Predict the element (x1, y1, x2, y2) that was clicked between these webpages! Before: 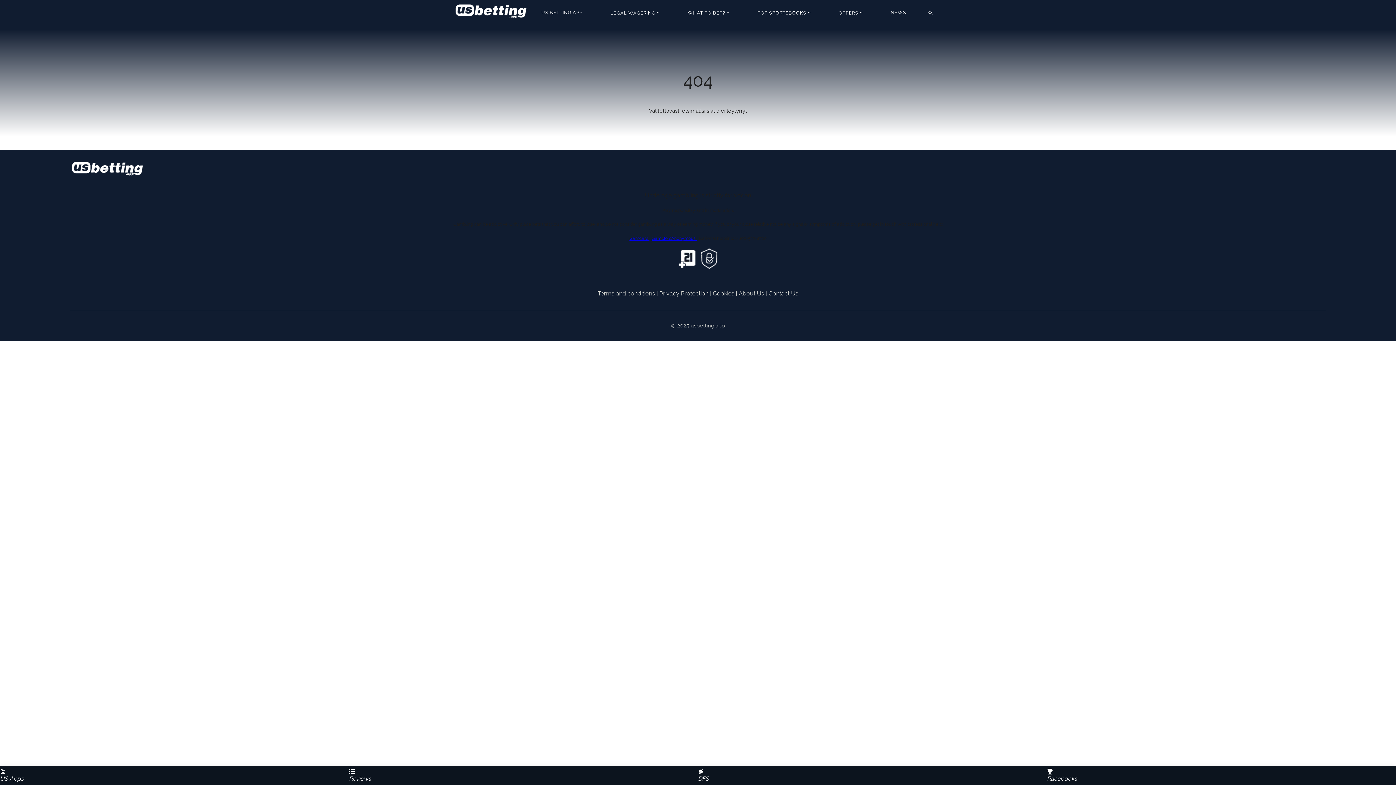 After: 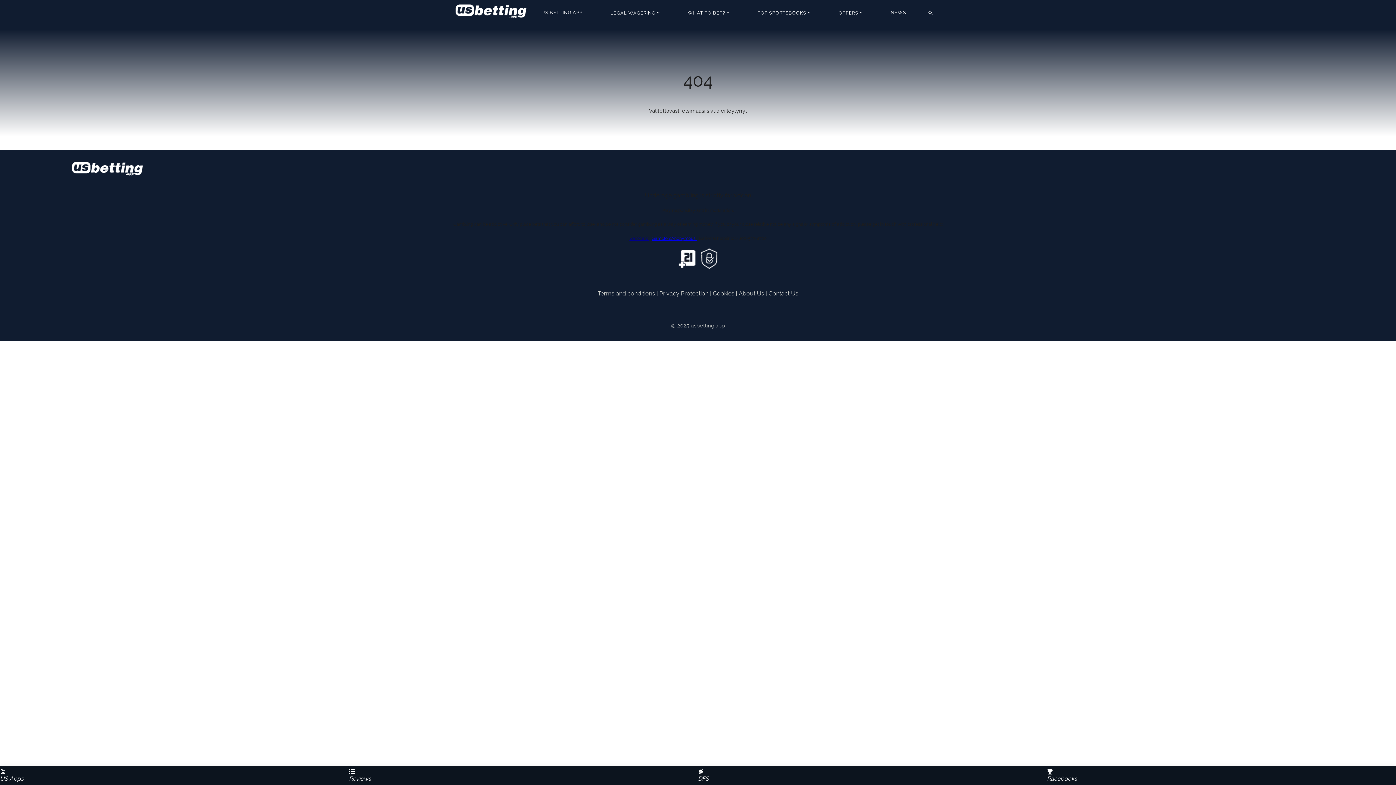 Action: bbox: (629, 235, 649, 241) label: Gamcare 